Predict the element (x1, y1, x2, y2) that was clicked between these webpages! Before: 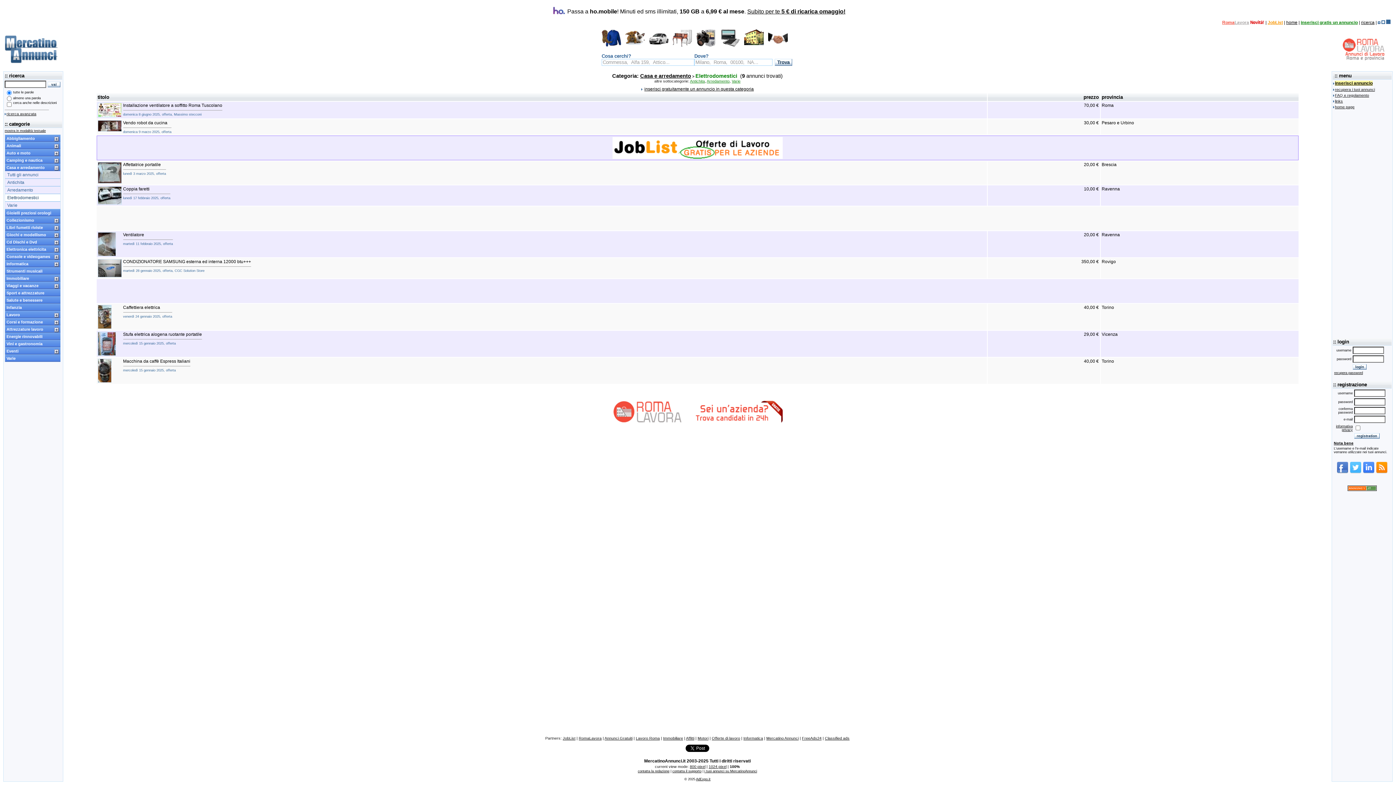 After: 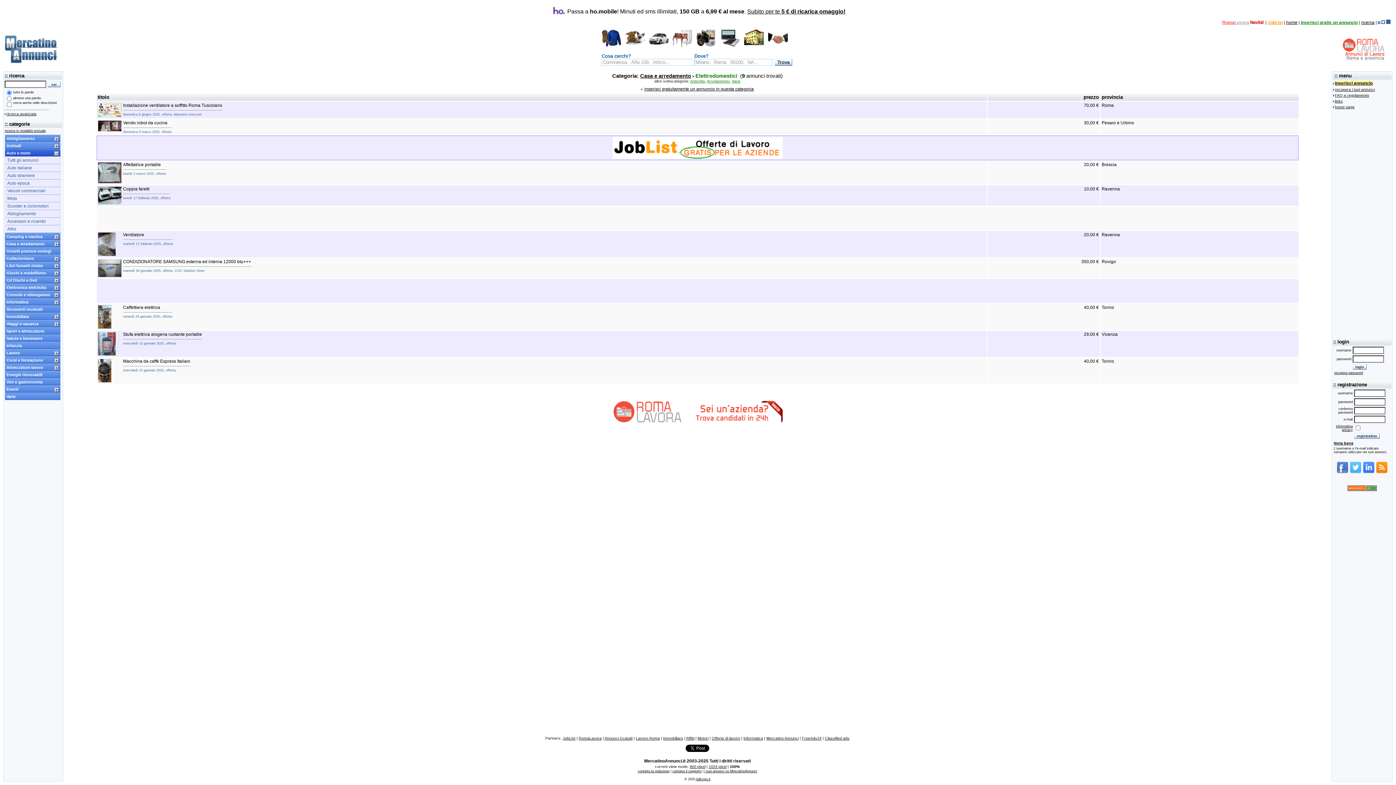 Action: bbox: (5, 149, 60, 156) label: Auto e moto